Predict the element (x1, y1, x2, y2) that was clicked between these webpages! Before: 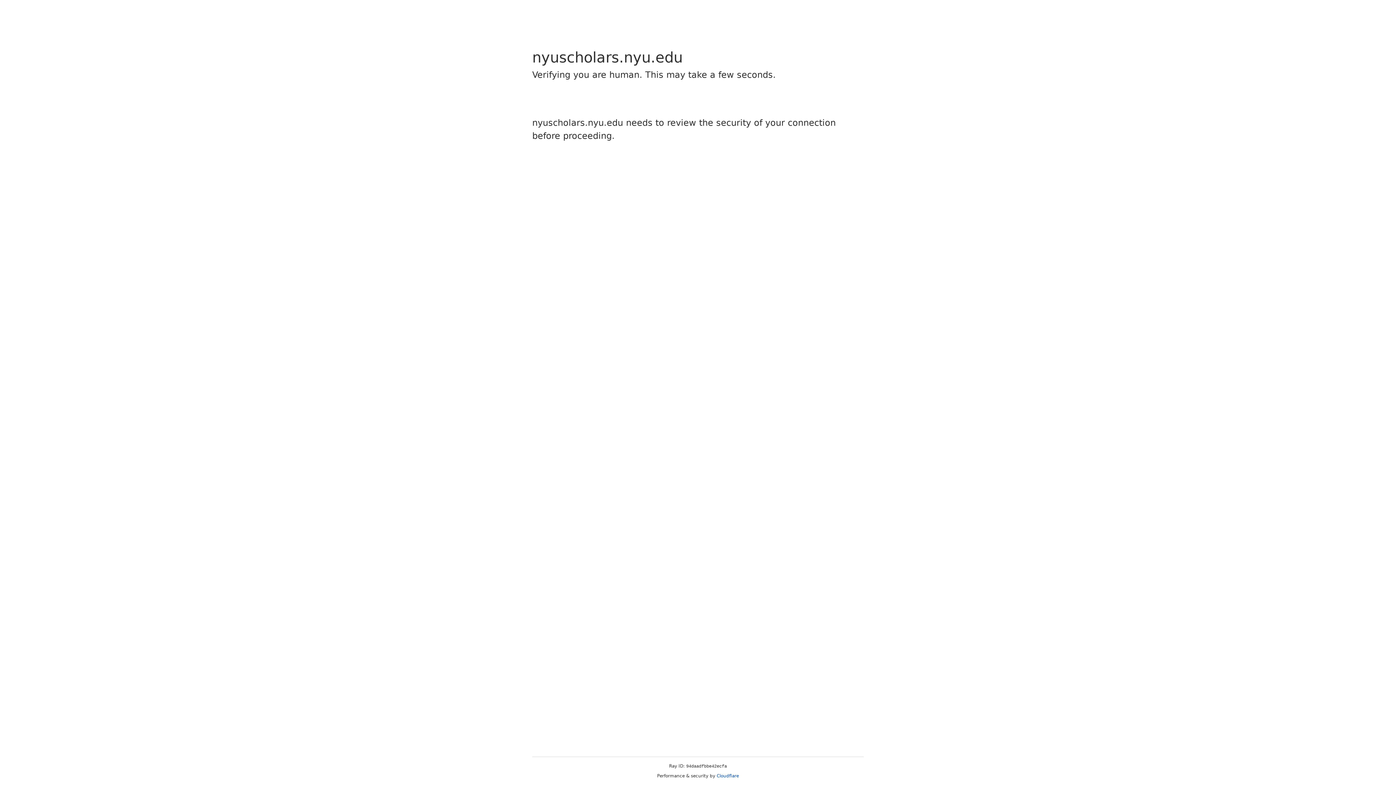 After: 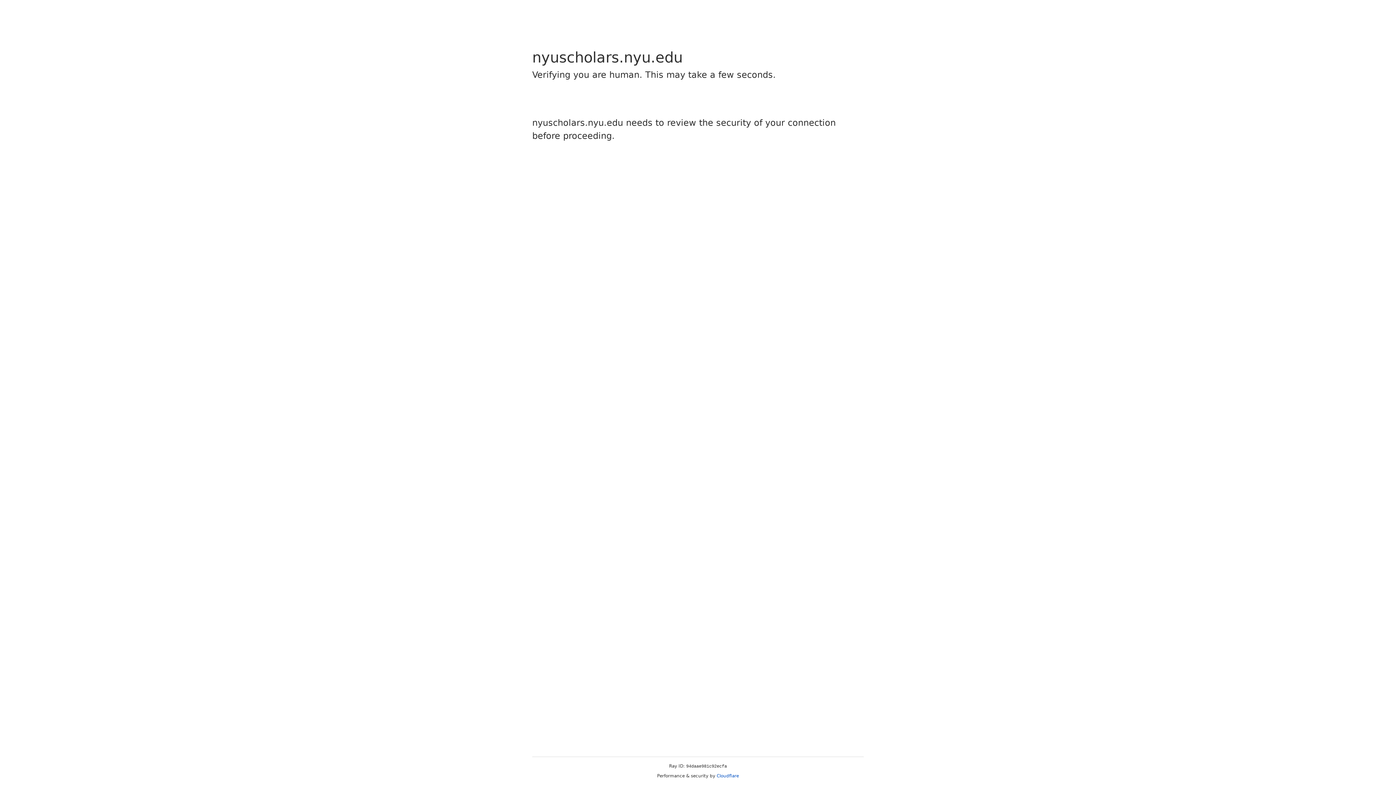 Action: label: Cloudflare bbox: (716, 773, 739, 778)